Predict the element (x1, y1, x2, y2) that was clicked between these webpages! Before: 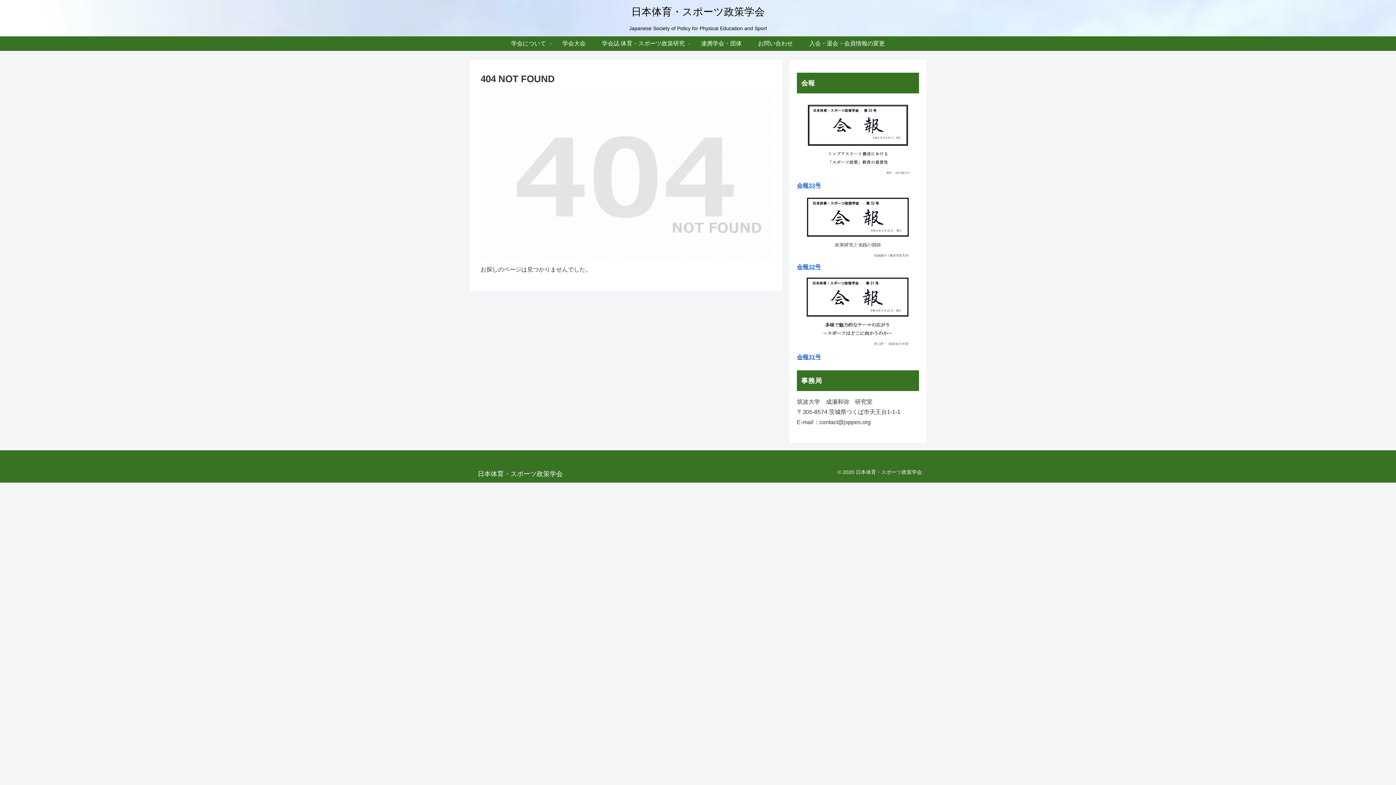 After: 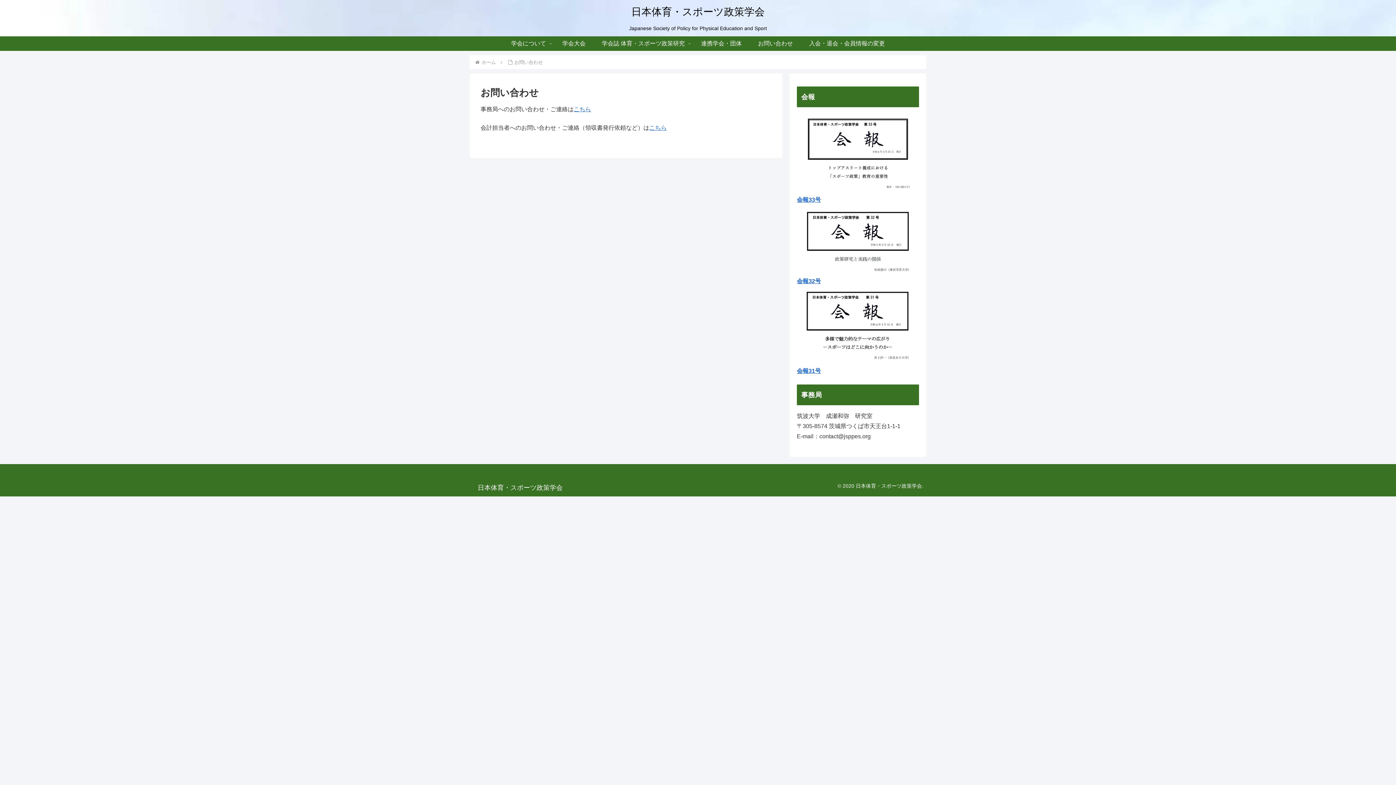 Action: bbox: (750, 36, 801, 50) label: お問い合わせ